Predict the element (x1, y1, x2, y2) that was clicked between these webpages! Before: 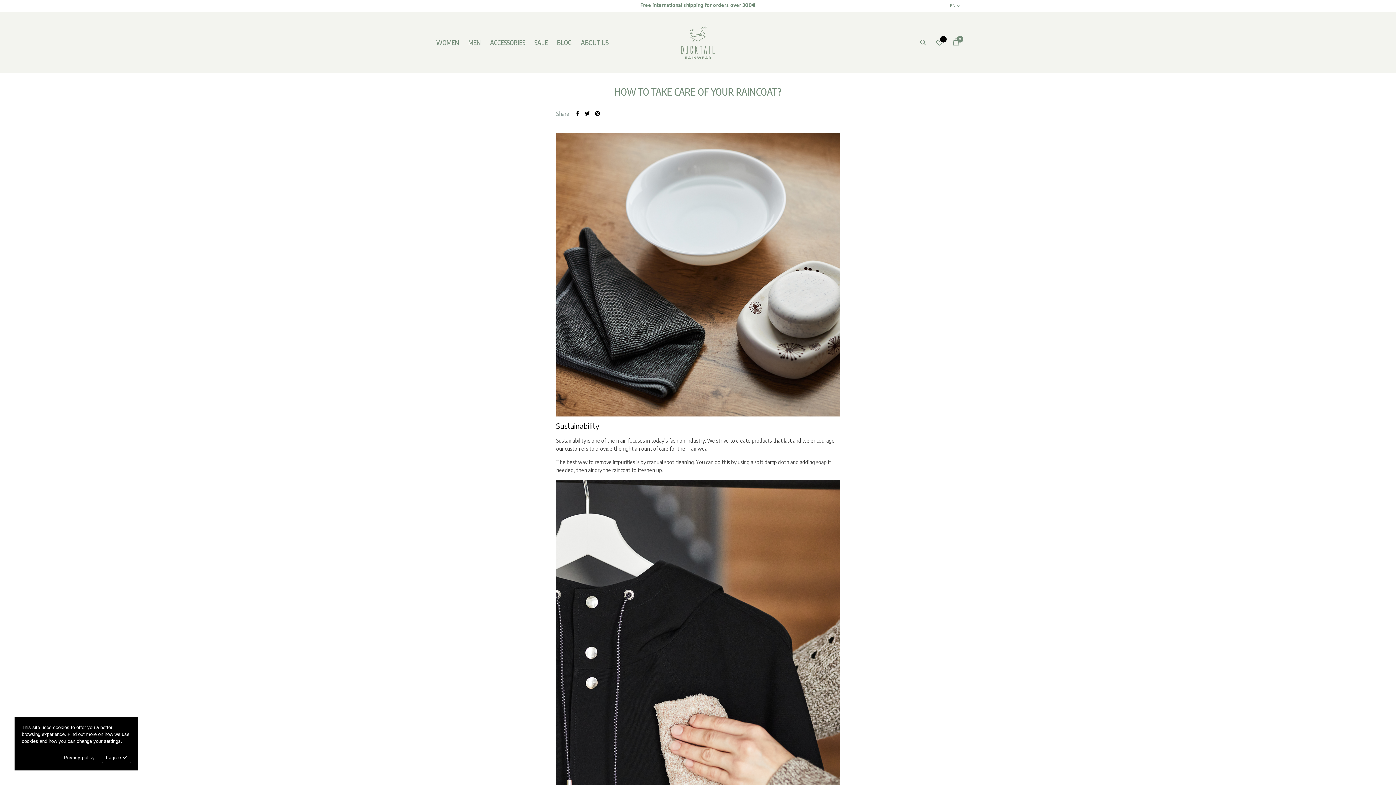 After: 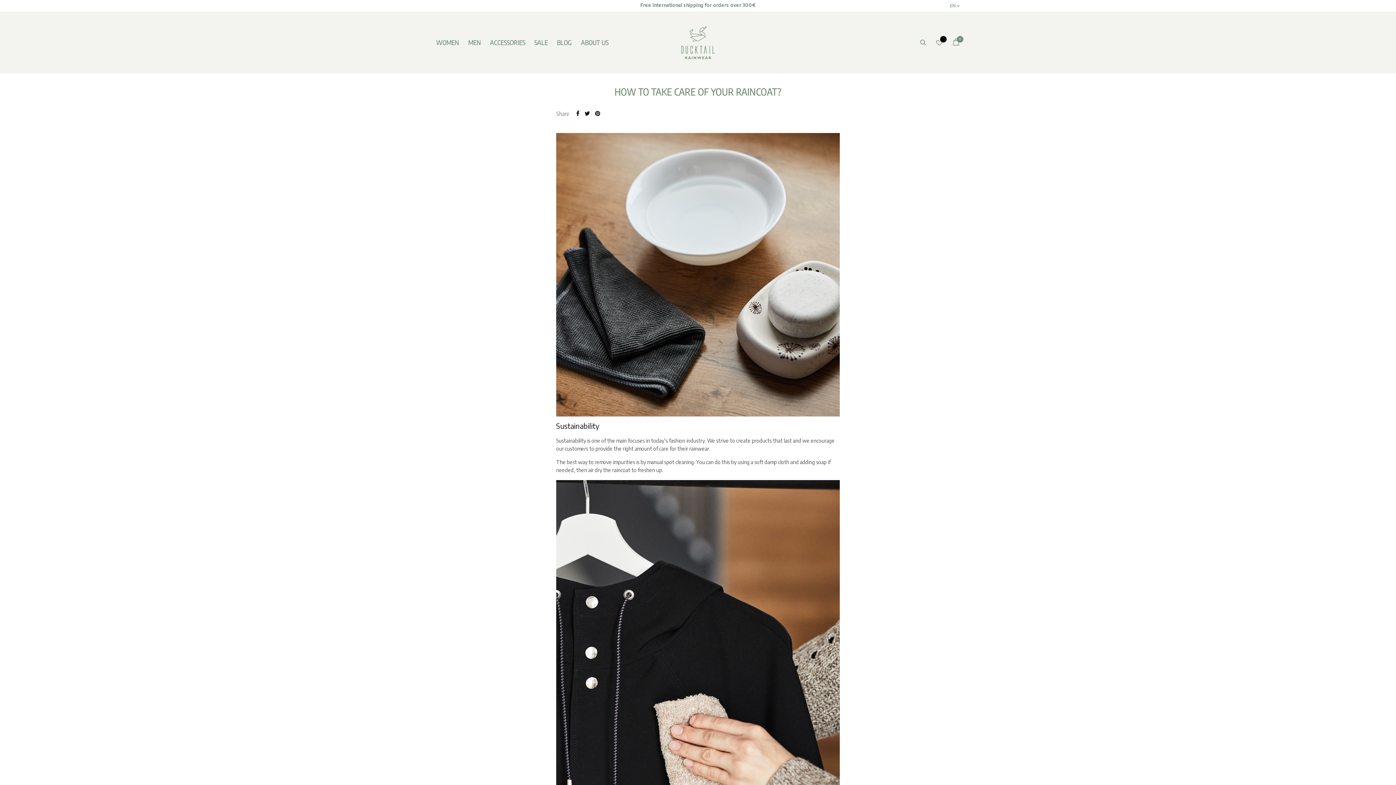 Action: bbox: (102, 752, 130, 763) label: I agree